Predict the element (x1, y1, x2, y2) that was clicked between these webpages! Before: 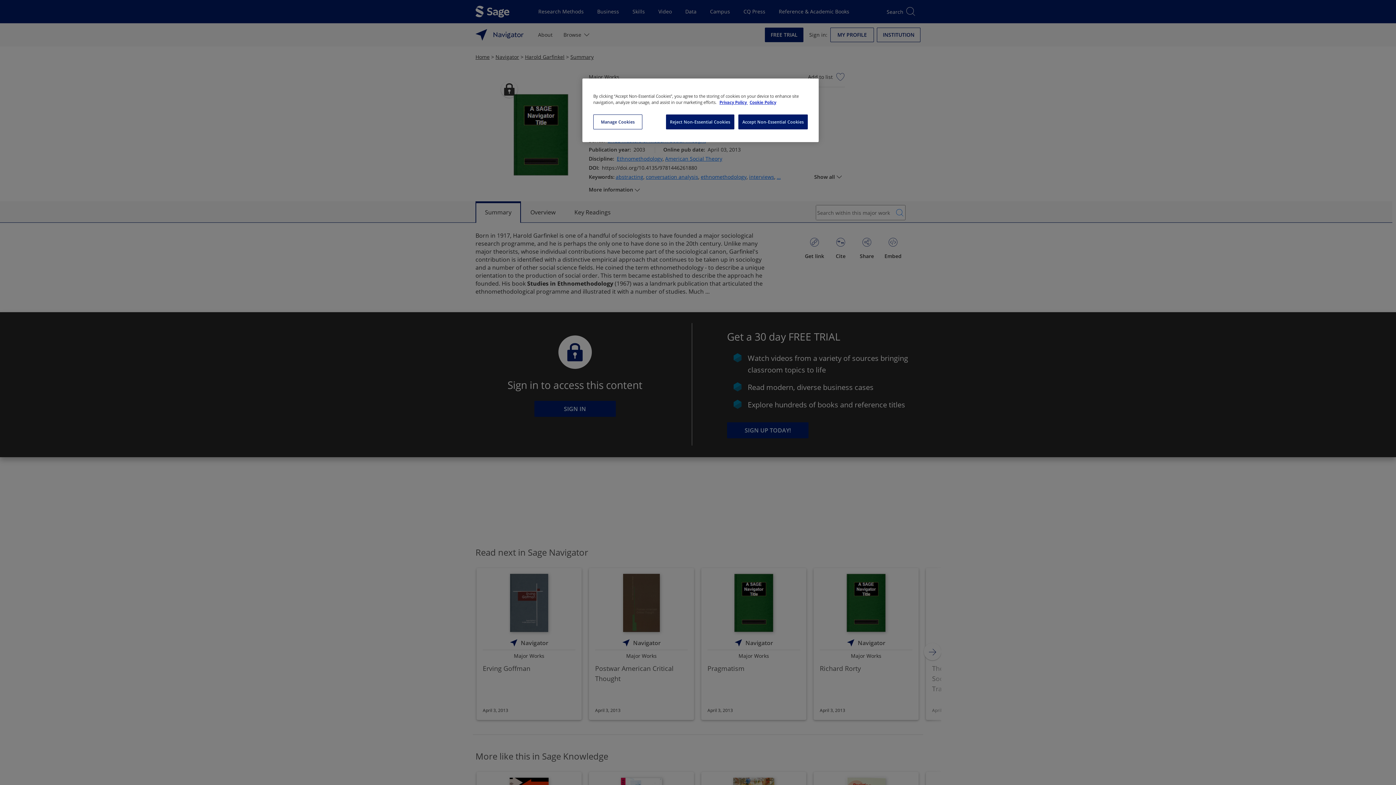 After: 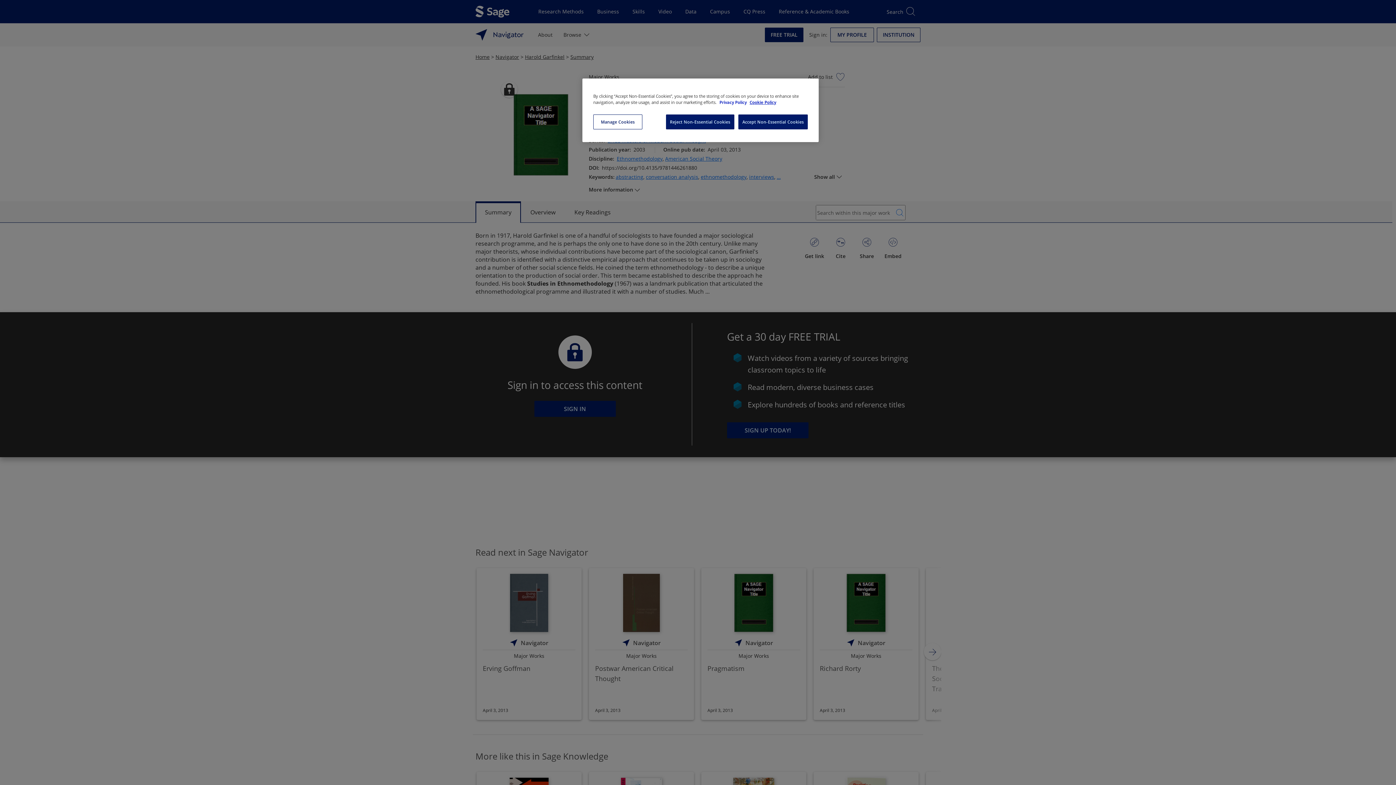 Action: label: More information about your privacy, opens in a new tab bbox: (719, 99, 748, 105)